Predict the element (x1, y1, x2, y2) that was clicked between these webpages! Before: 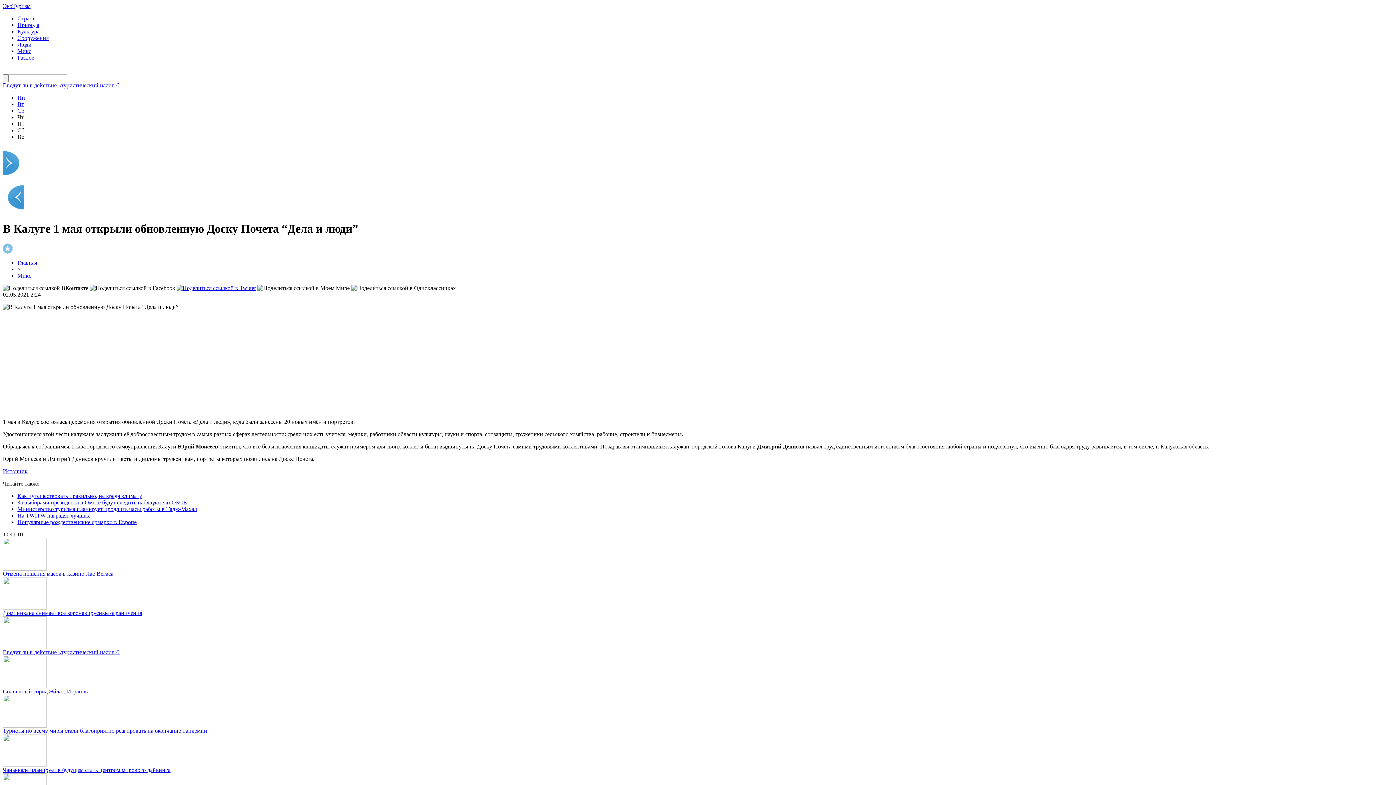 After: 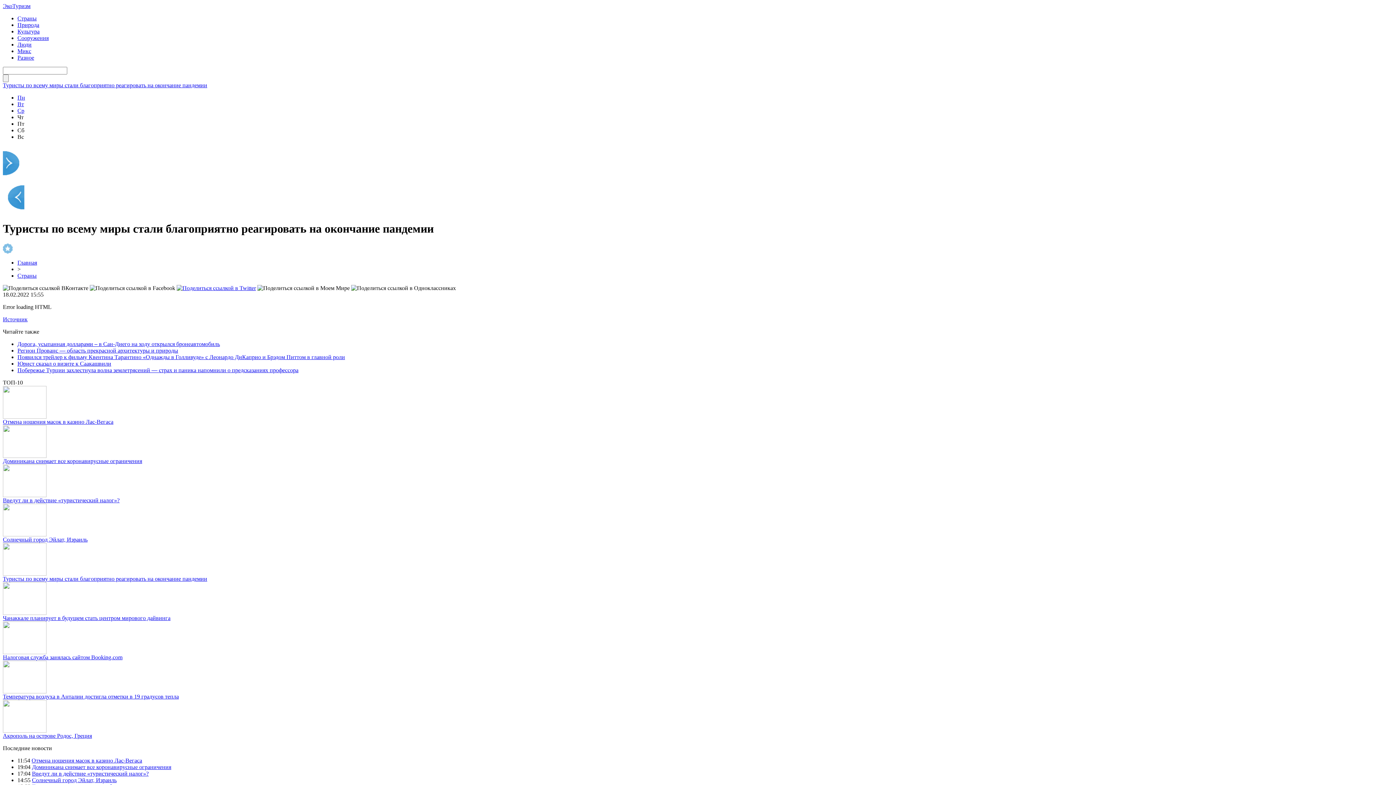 Action: bbox: (2, 722, 46, 729)